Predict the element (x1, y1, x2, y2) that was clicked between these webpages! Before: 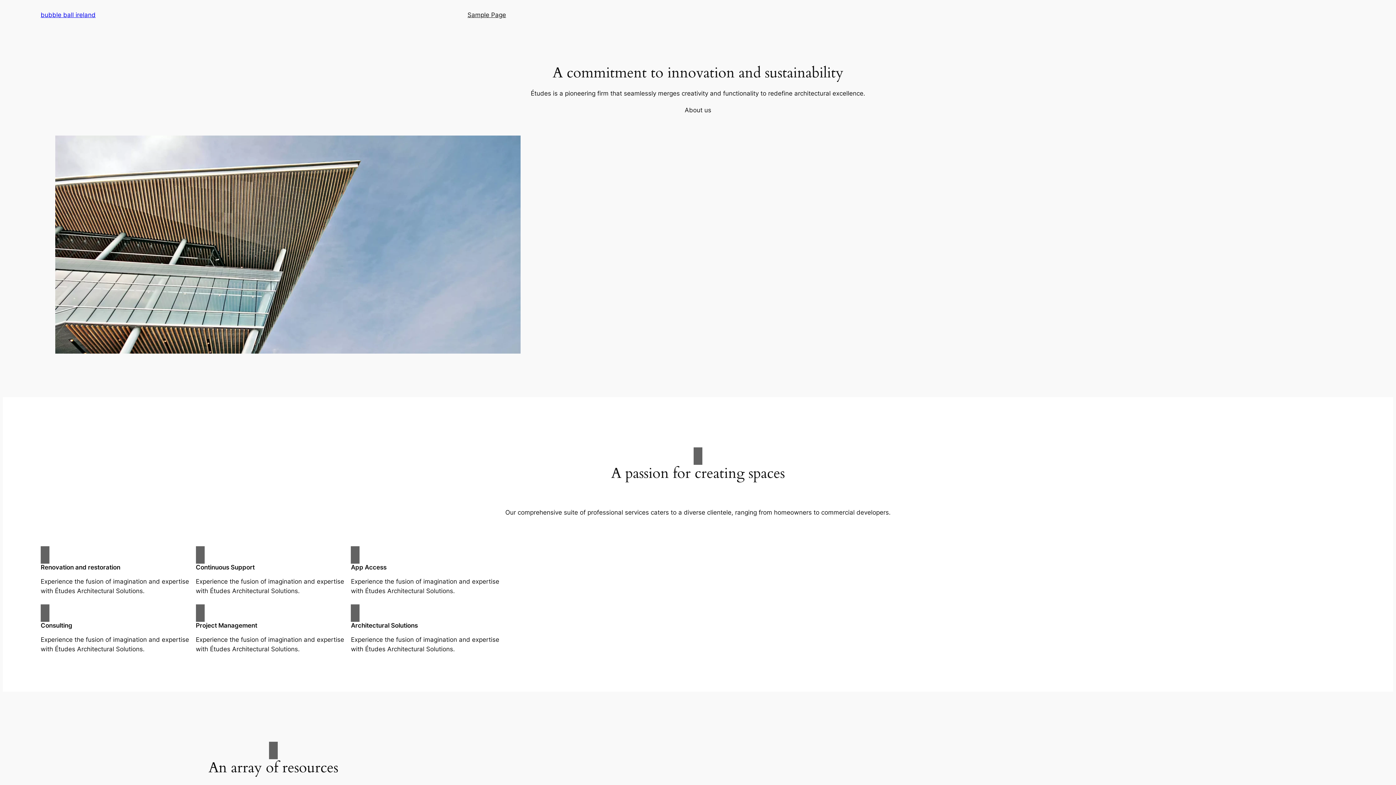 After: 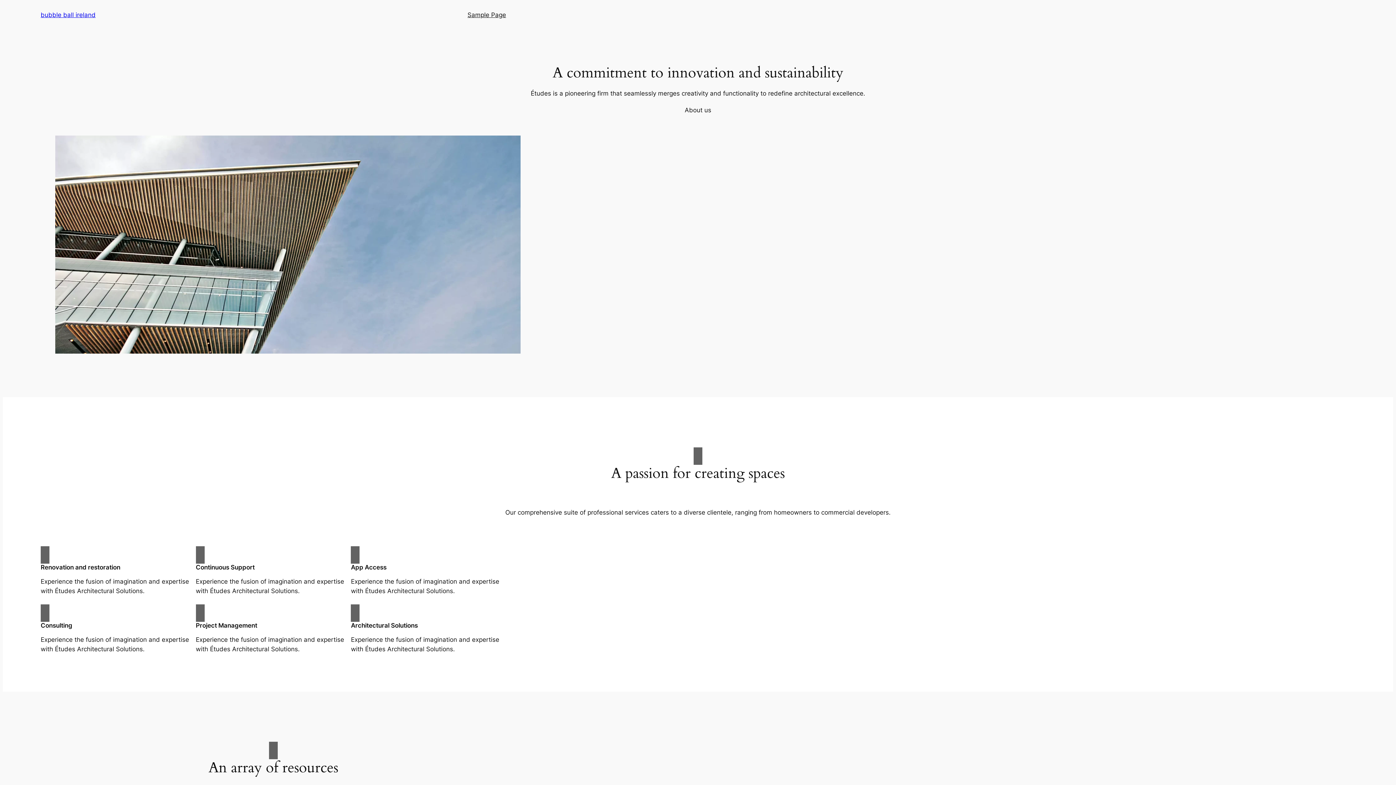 Action: label: About us bbox: (684, 105, 711, 114)